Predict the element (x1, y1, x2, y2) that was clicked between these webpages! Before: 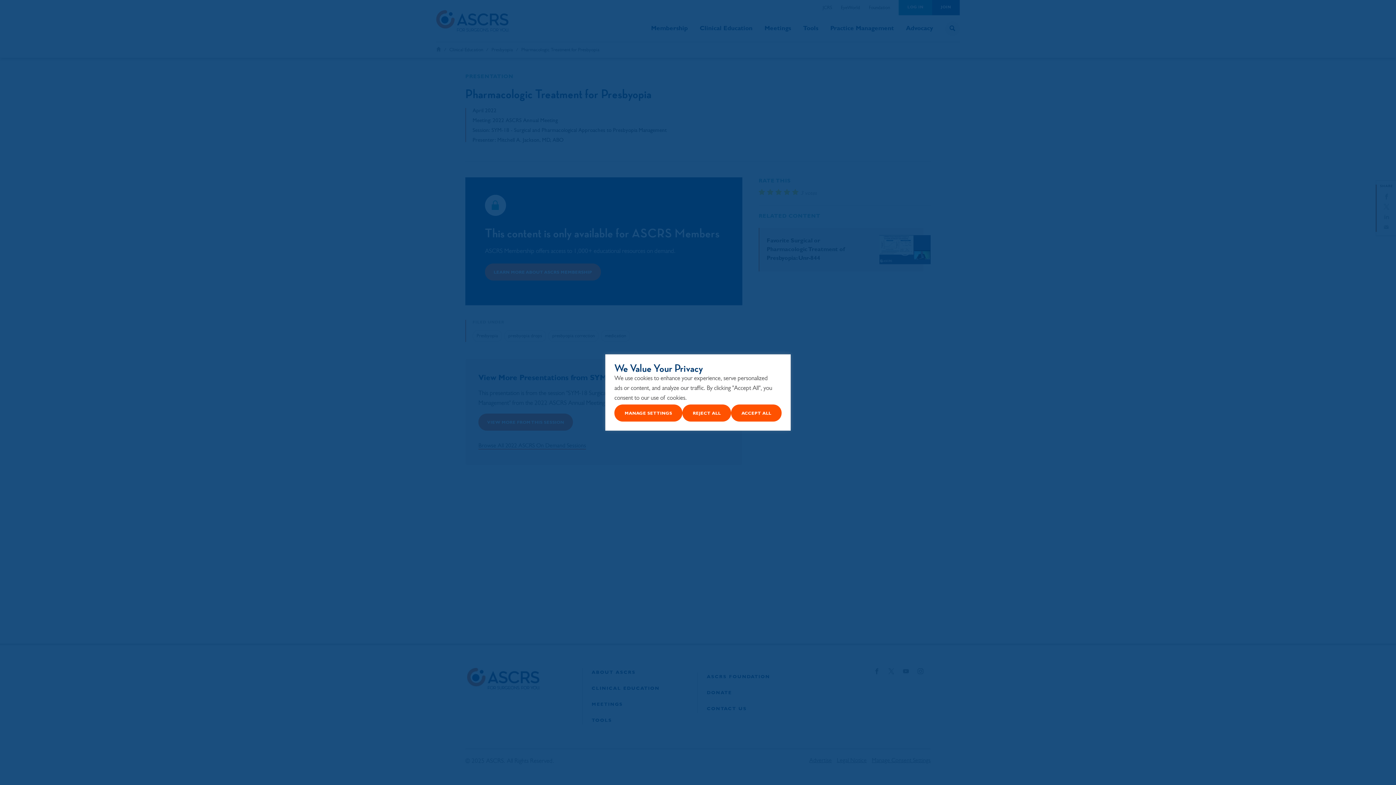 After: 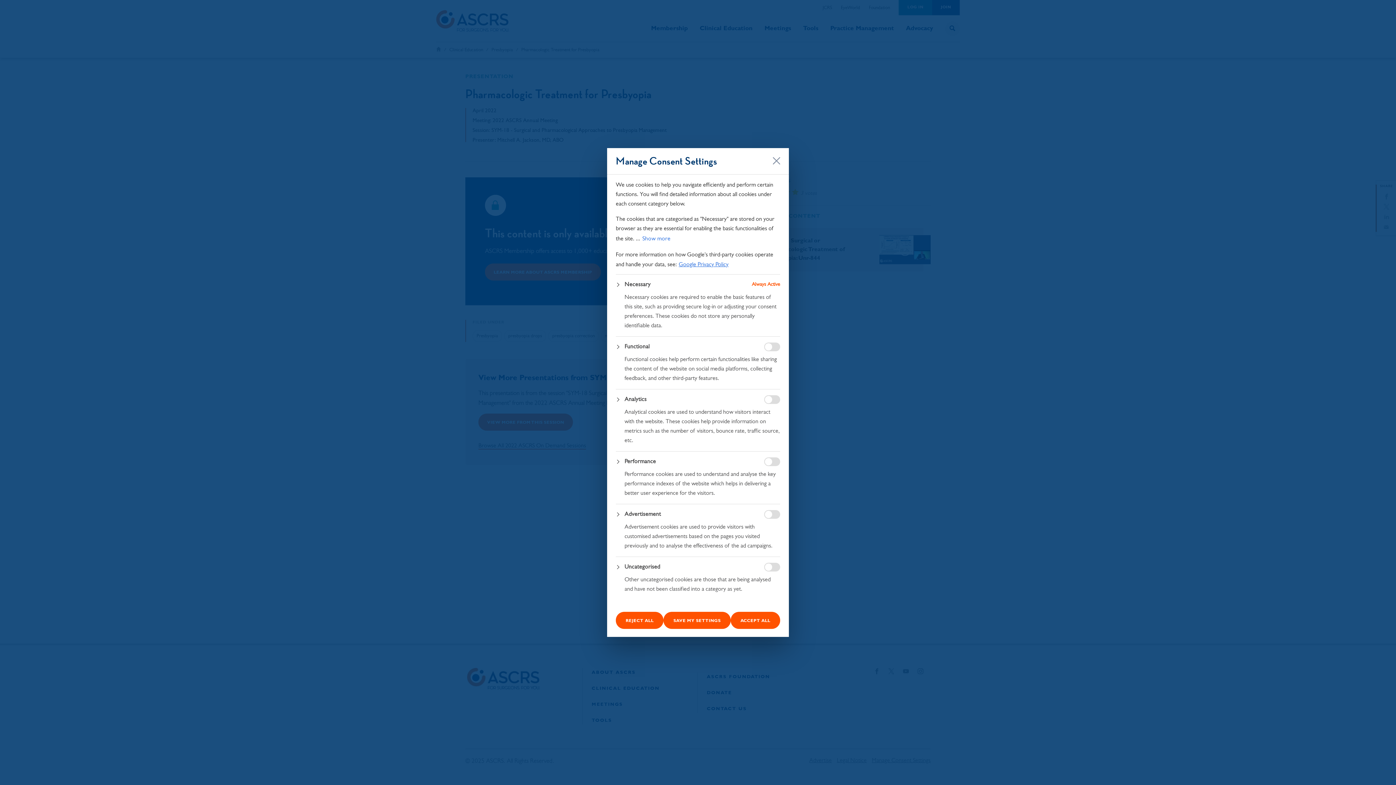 Action: bbox: (614, 404, 682, 421) label: Manage Settings